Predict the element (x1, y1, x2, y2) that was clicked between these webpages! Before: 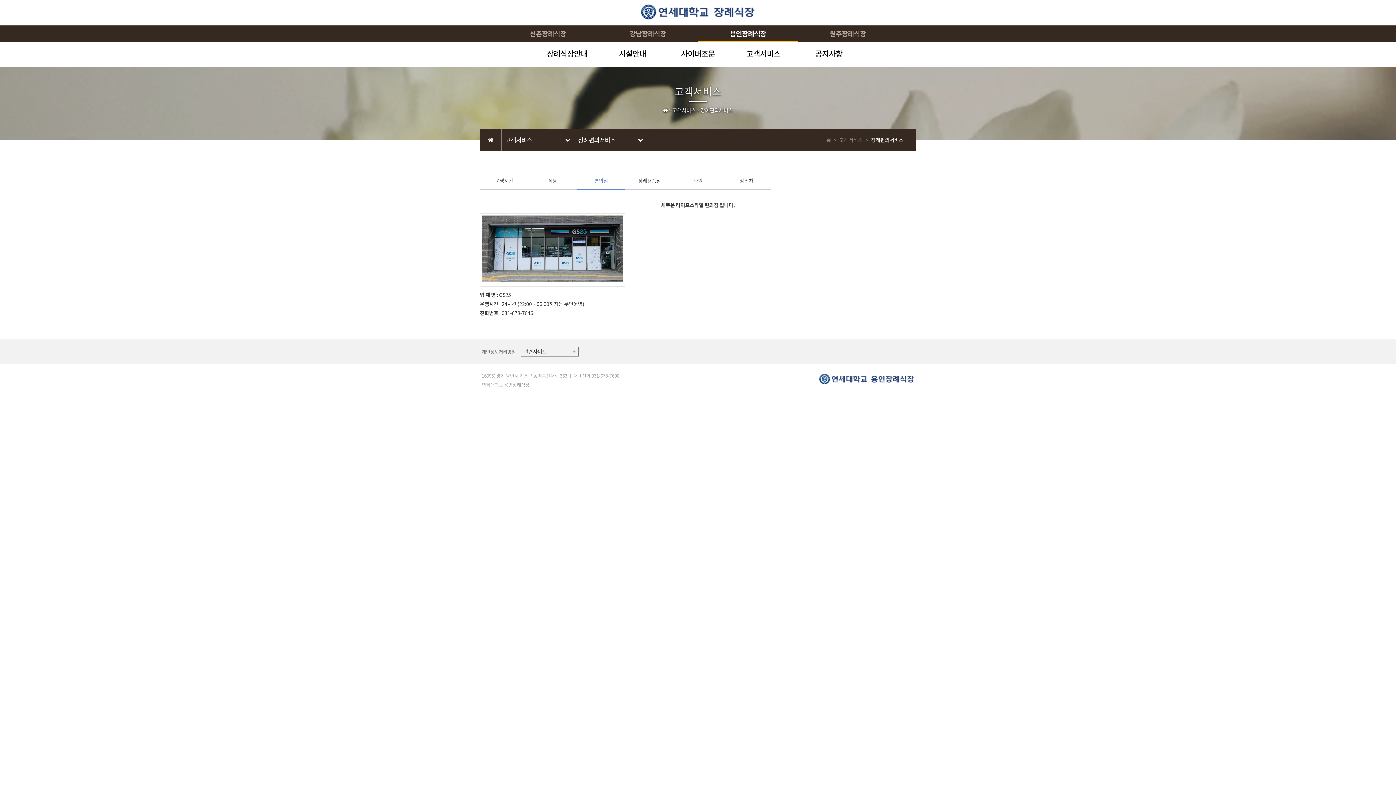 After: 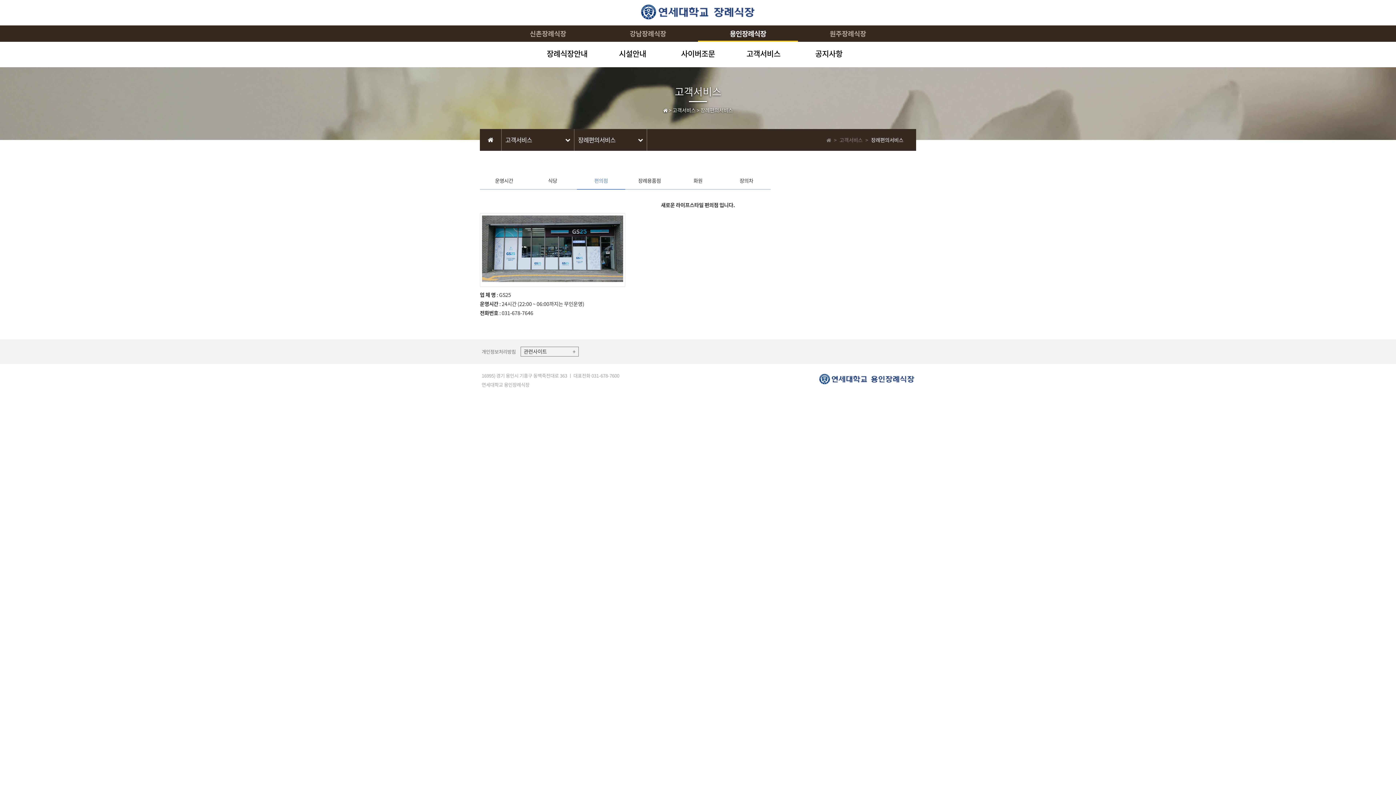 Action: label: 고객서비스 bbox: (672, 106, 695, 113)